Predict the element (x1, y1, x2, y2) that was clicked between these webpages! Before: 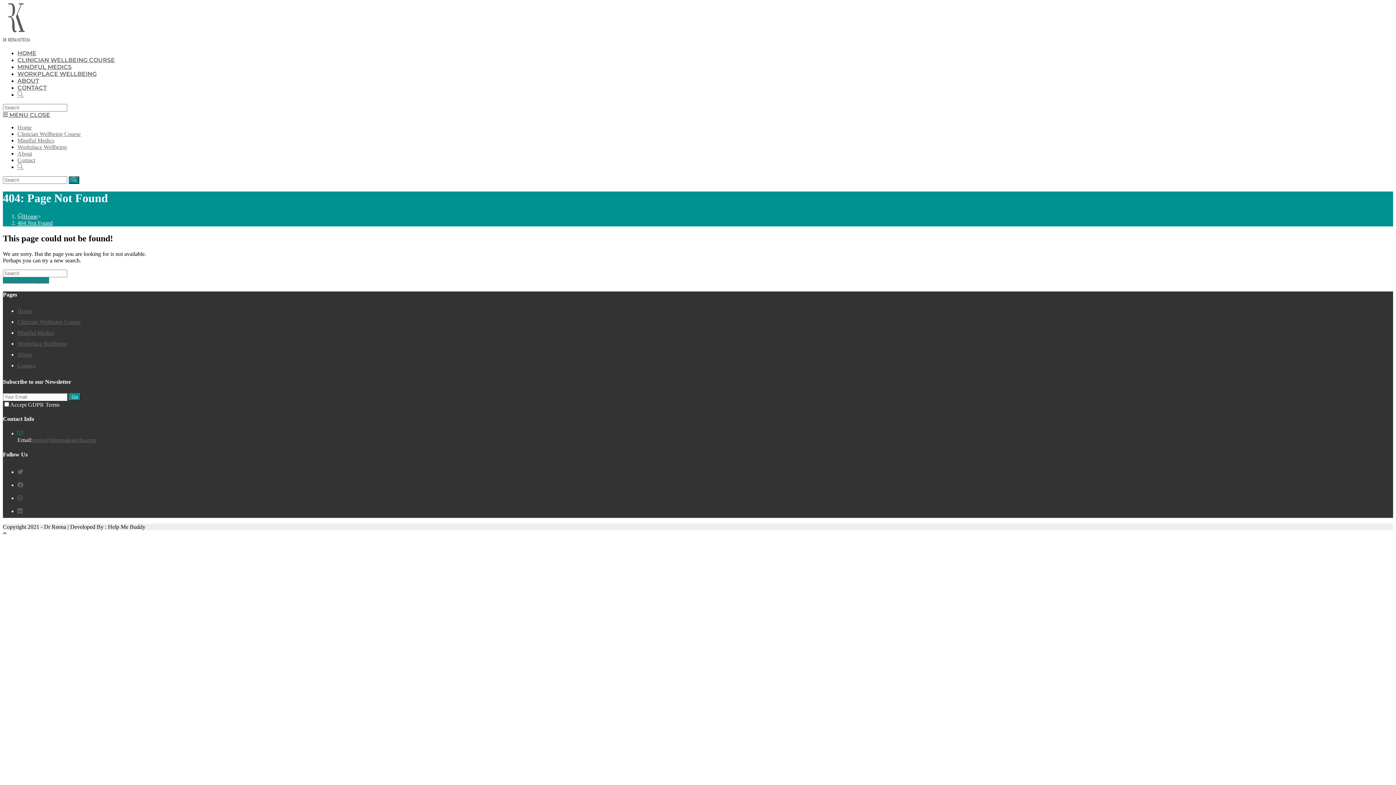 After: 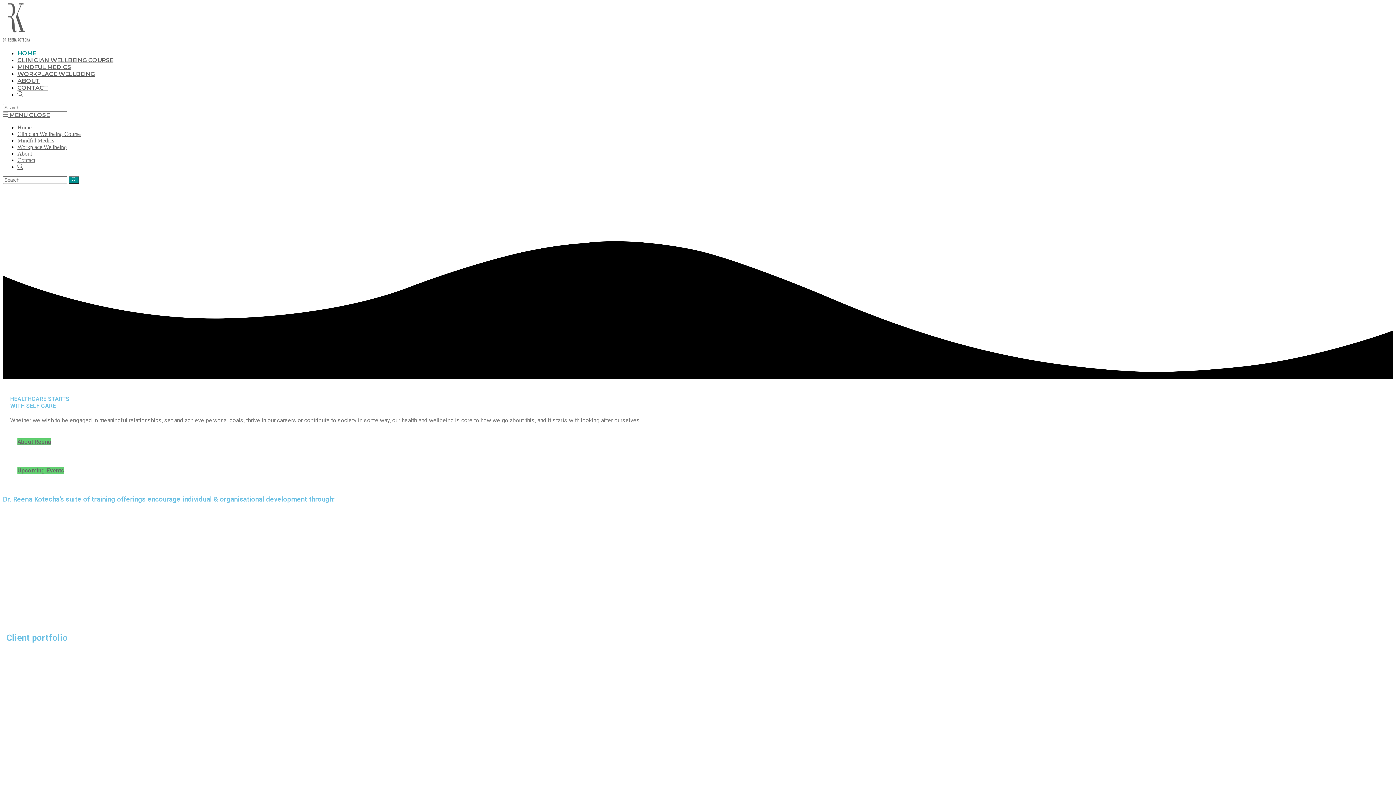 Action: label: Toggle website search bbox: (17, 164, 23, 170)